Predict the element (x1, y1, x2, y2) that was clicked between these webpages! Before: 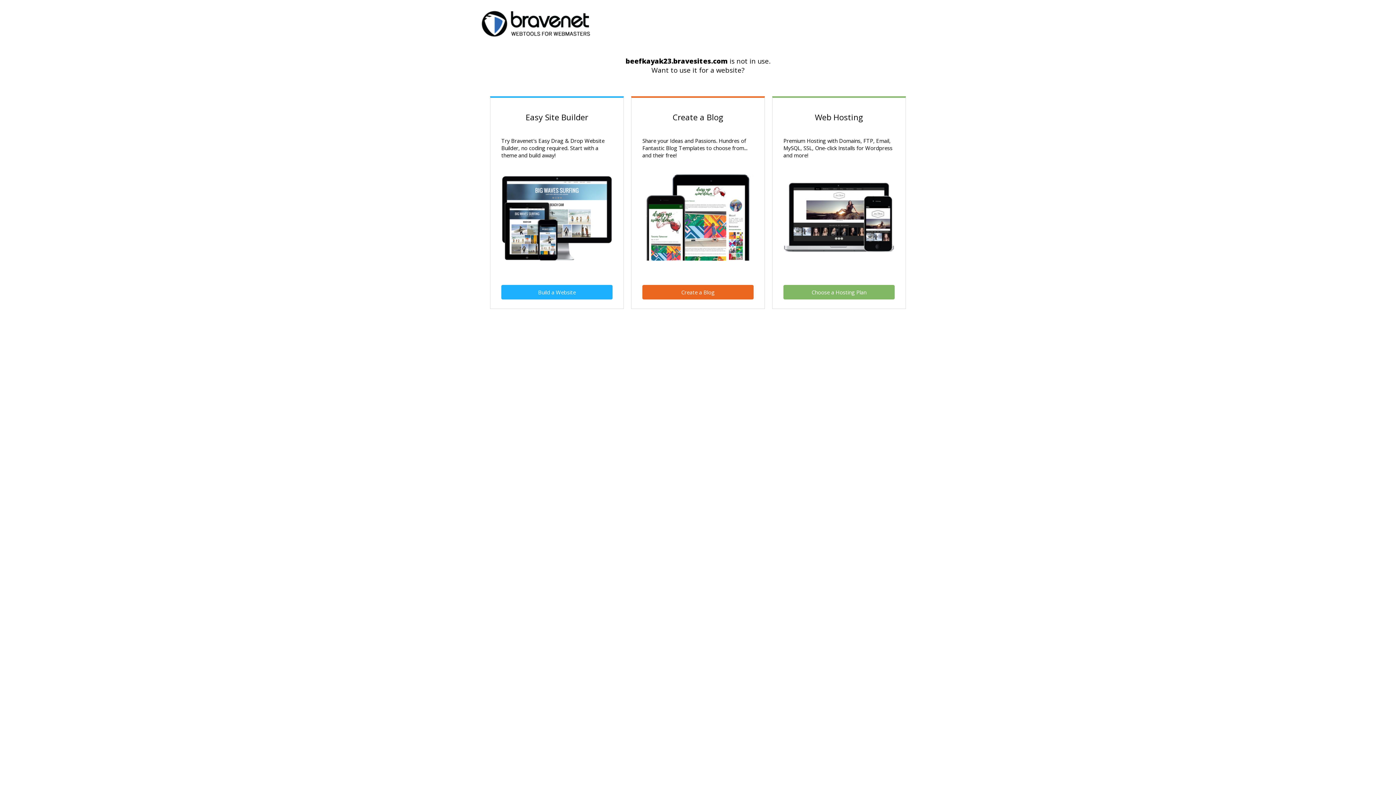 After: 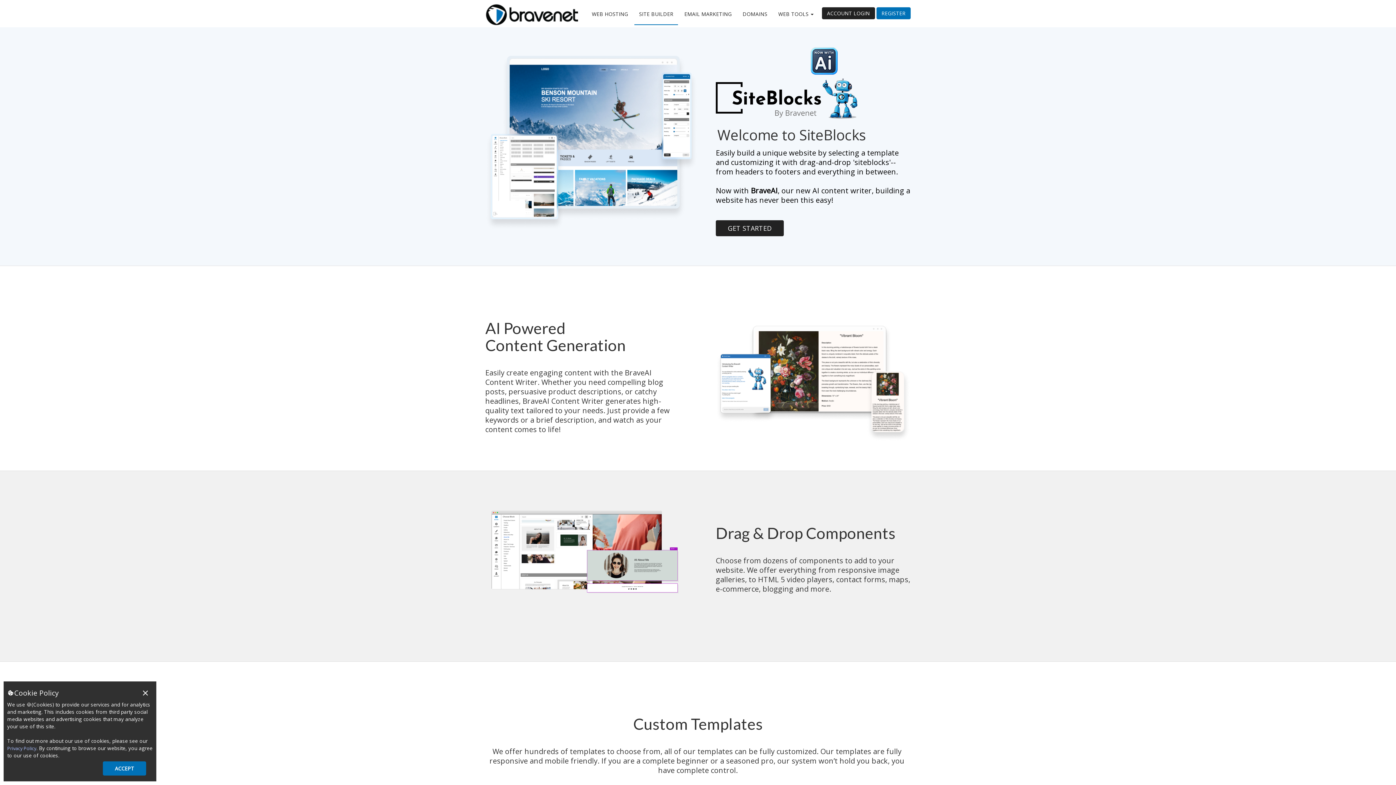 Action: label: Create a Blog bbox: (642, 285, 753, 299)